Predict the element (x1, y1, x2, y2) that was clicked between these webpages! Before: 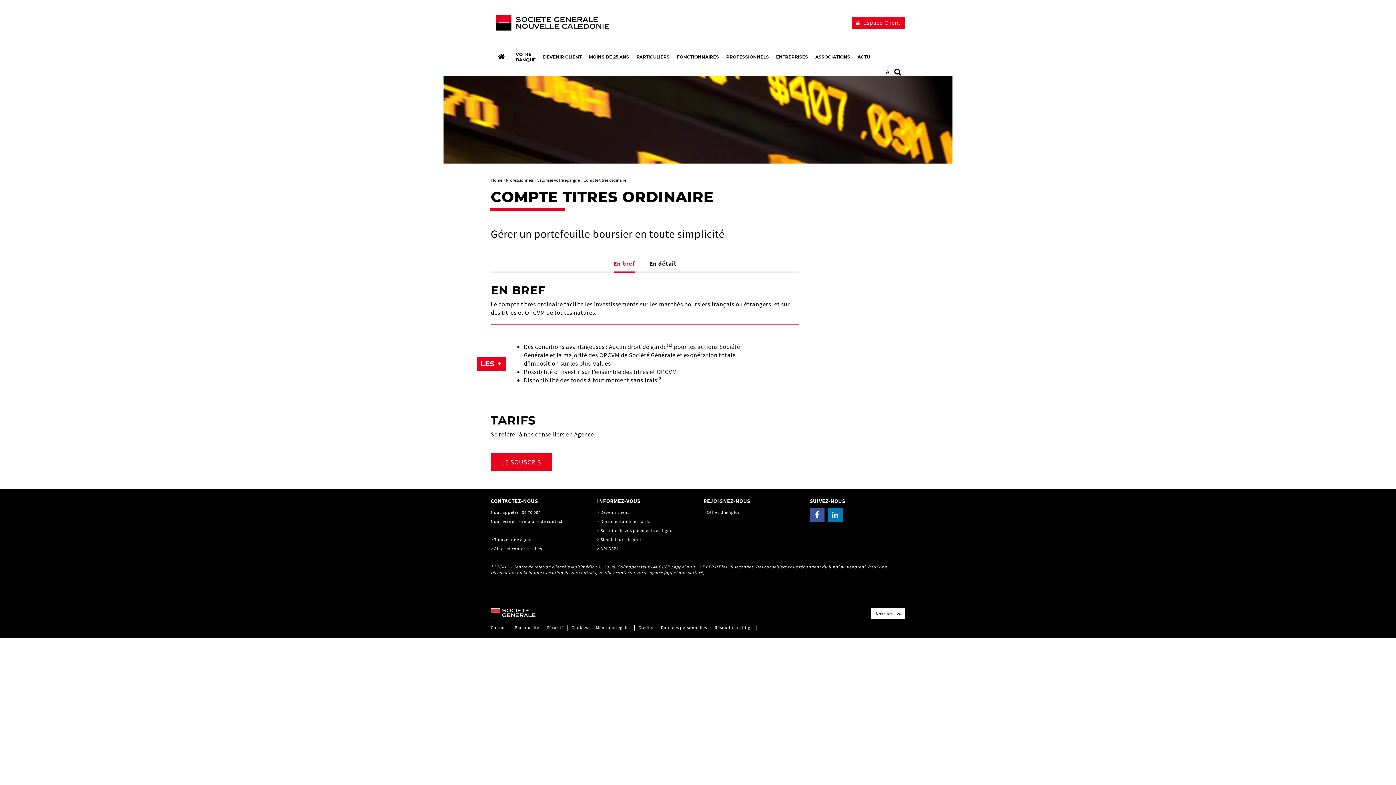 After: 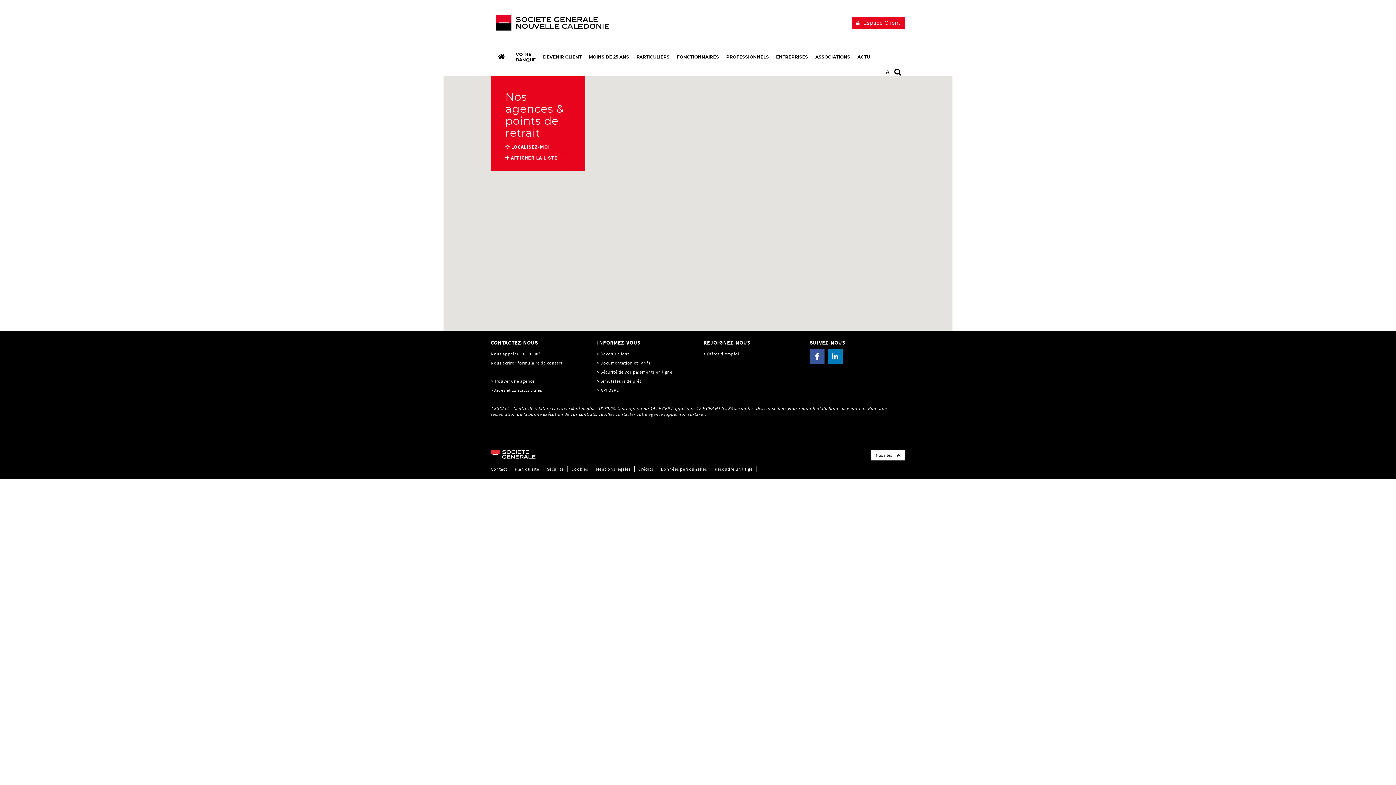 Action: label: Trouver une agence bbox: (494, 537, 534, 542)